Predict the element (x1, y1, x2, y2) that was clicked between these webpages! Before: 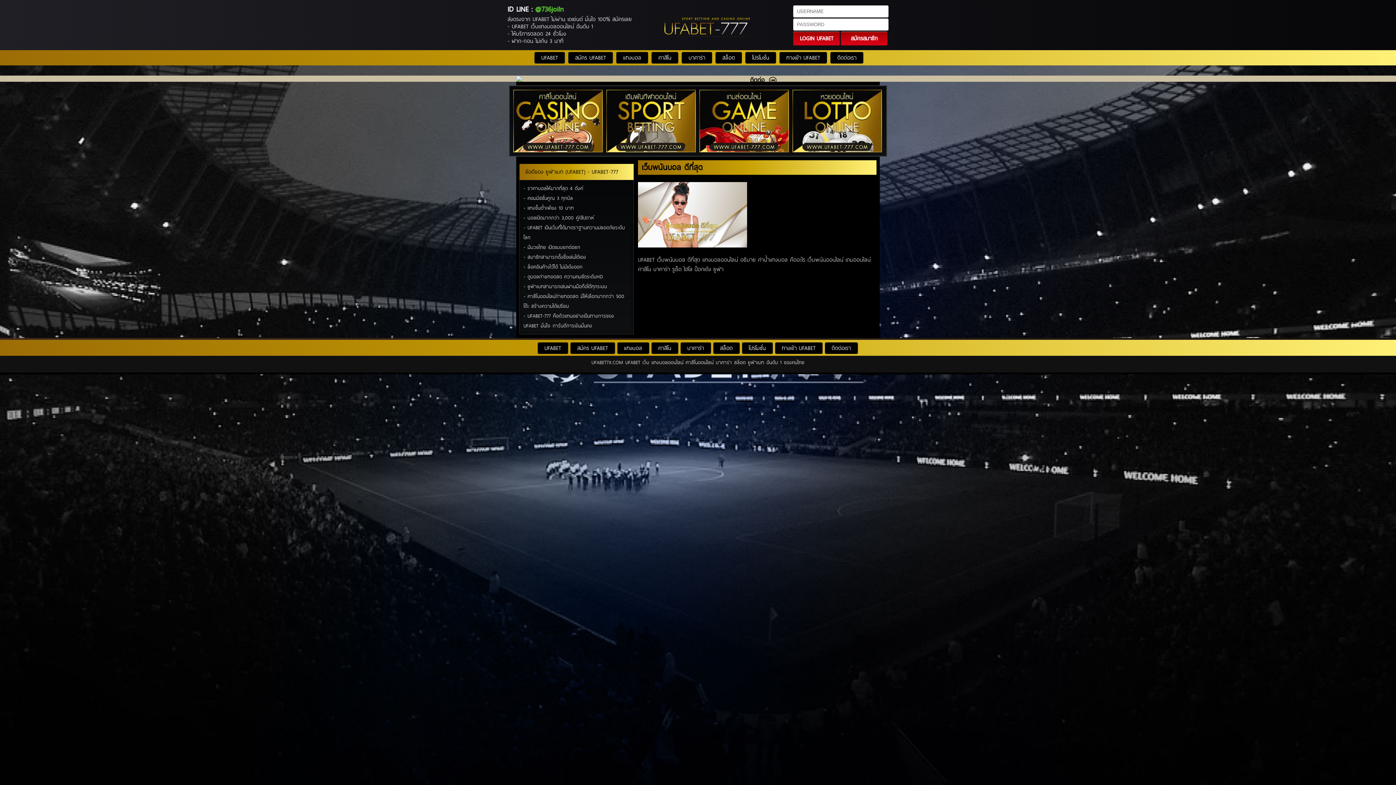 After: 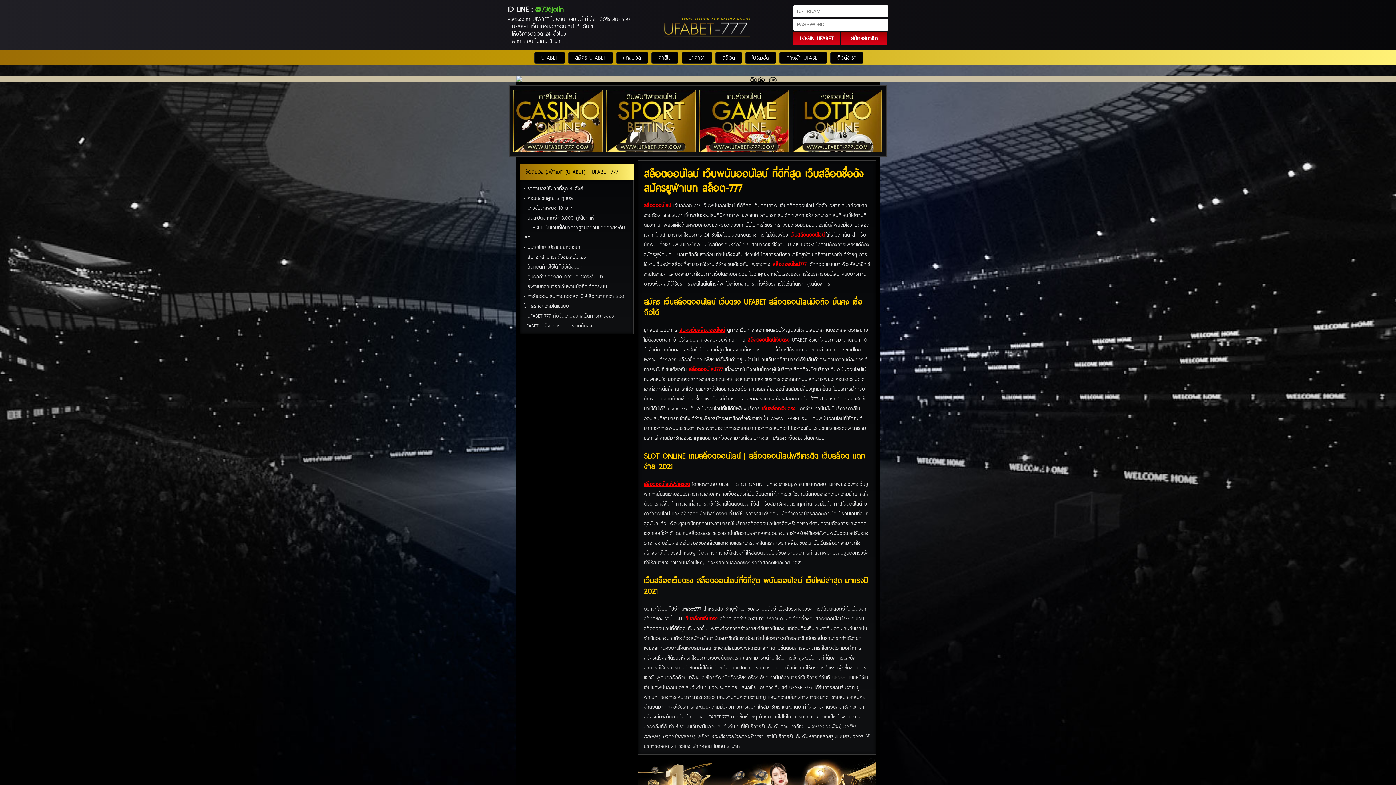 Action: bbox: (715, 52, 742, 63) label: สล็อต